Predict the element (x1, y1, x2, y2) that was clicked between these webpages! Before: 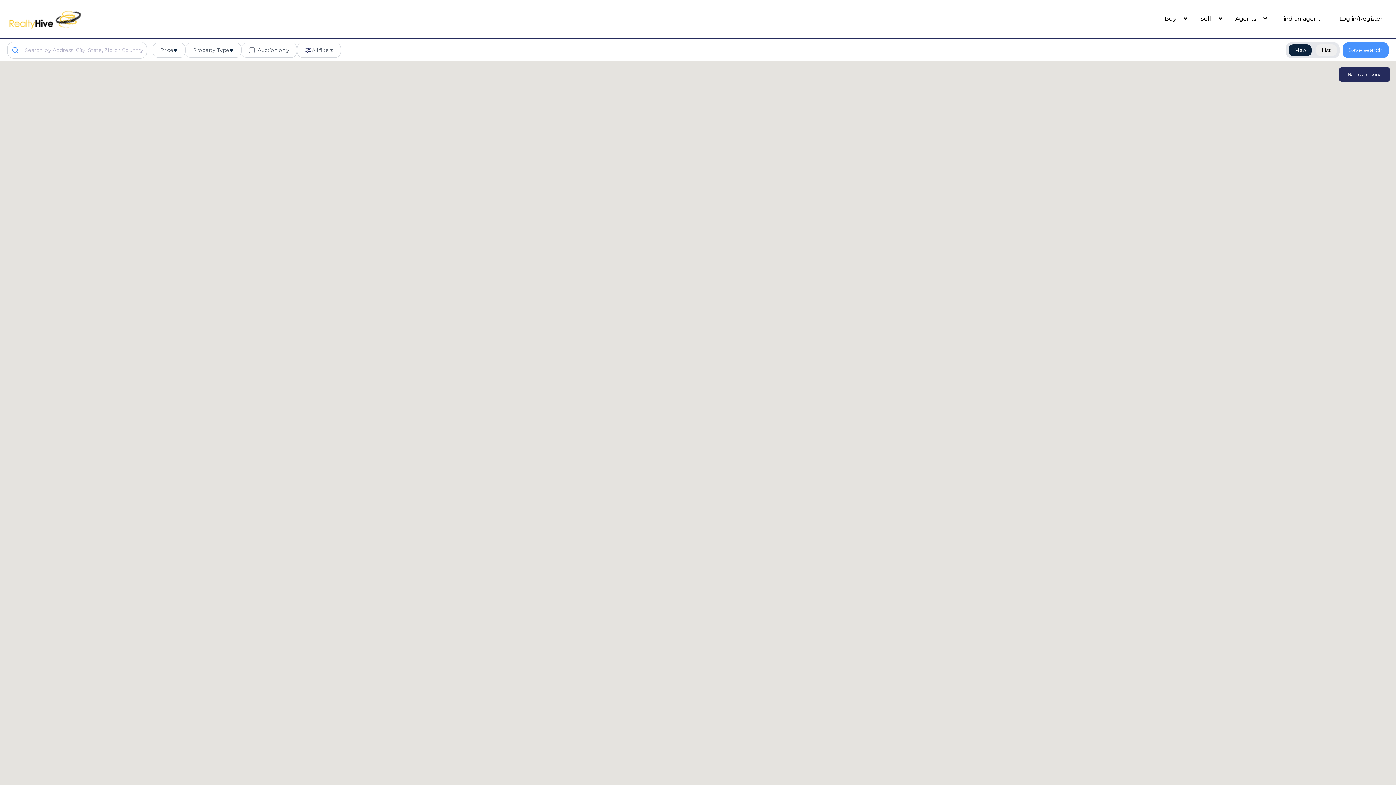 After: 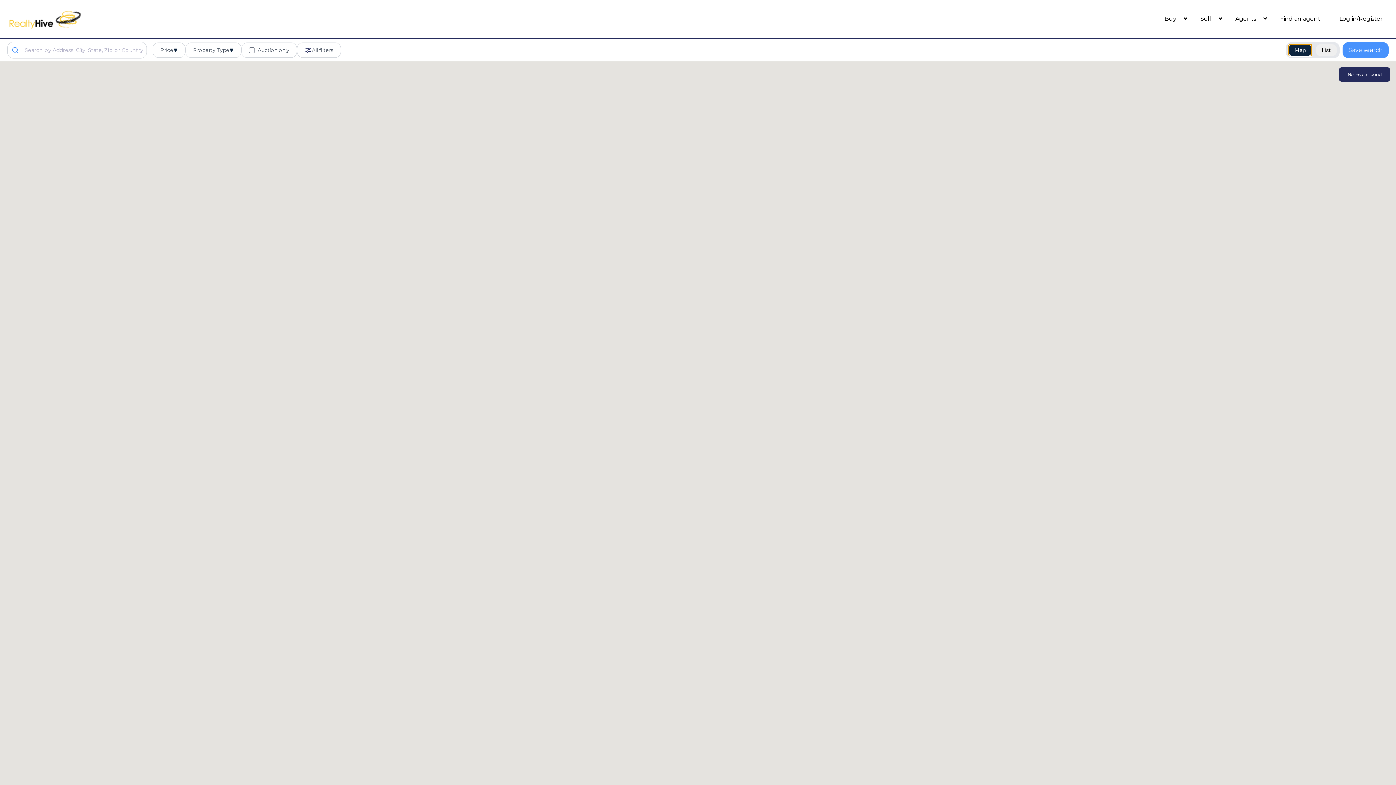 Action: label: Map bbox: (1289, 44, 1312, 55)